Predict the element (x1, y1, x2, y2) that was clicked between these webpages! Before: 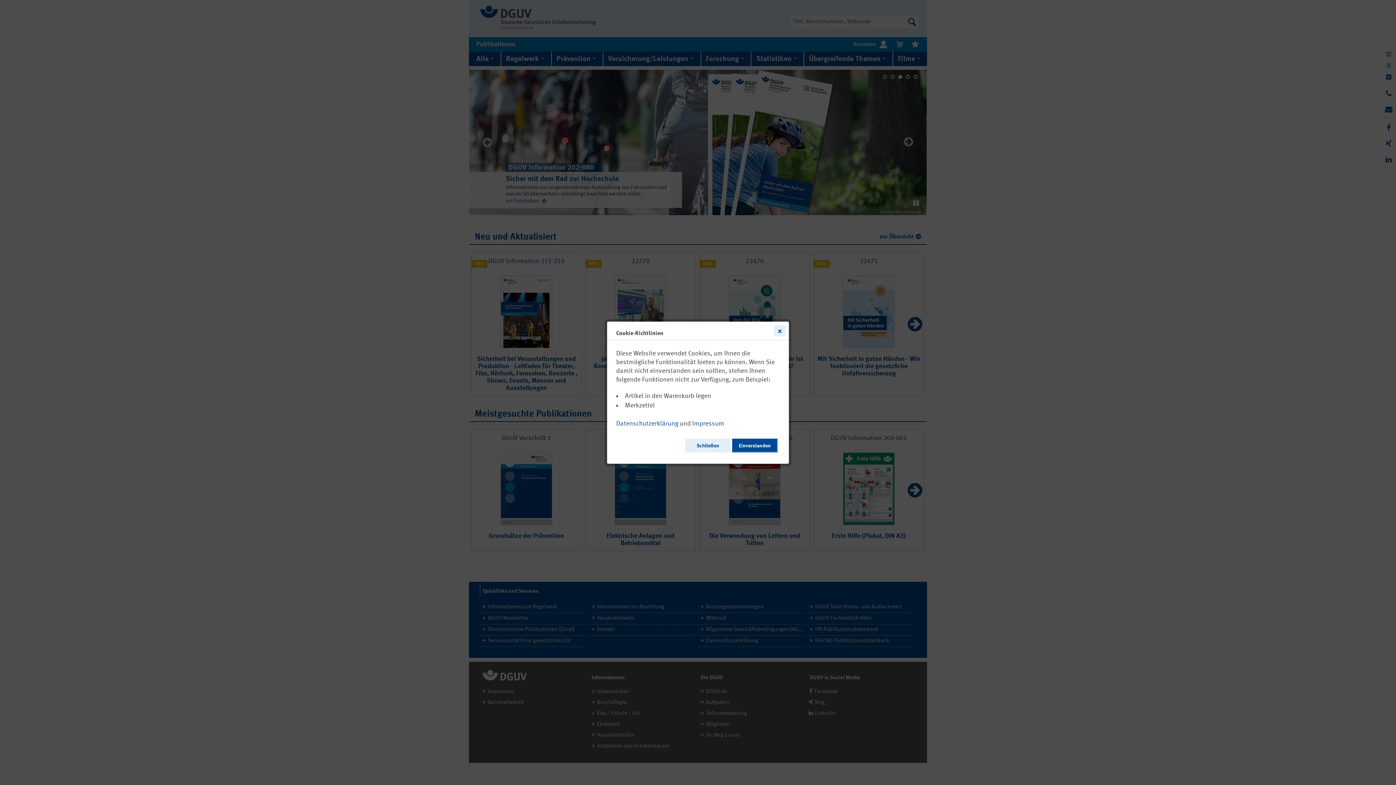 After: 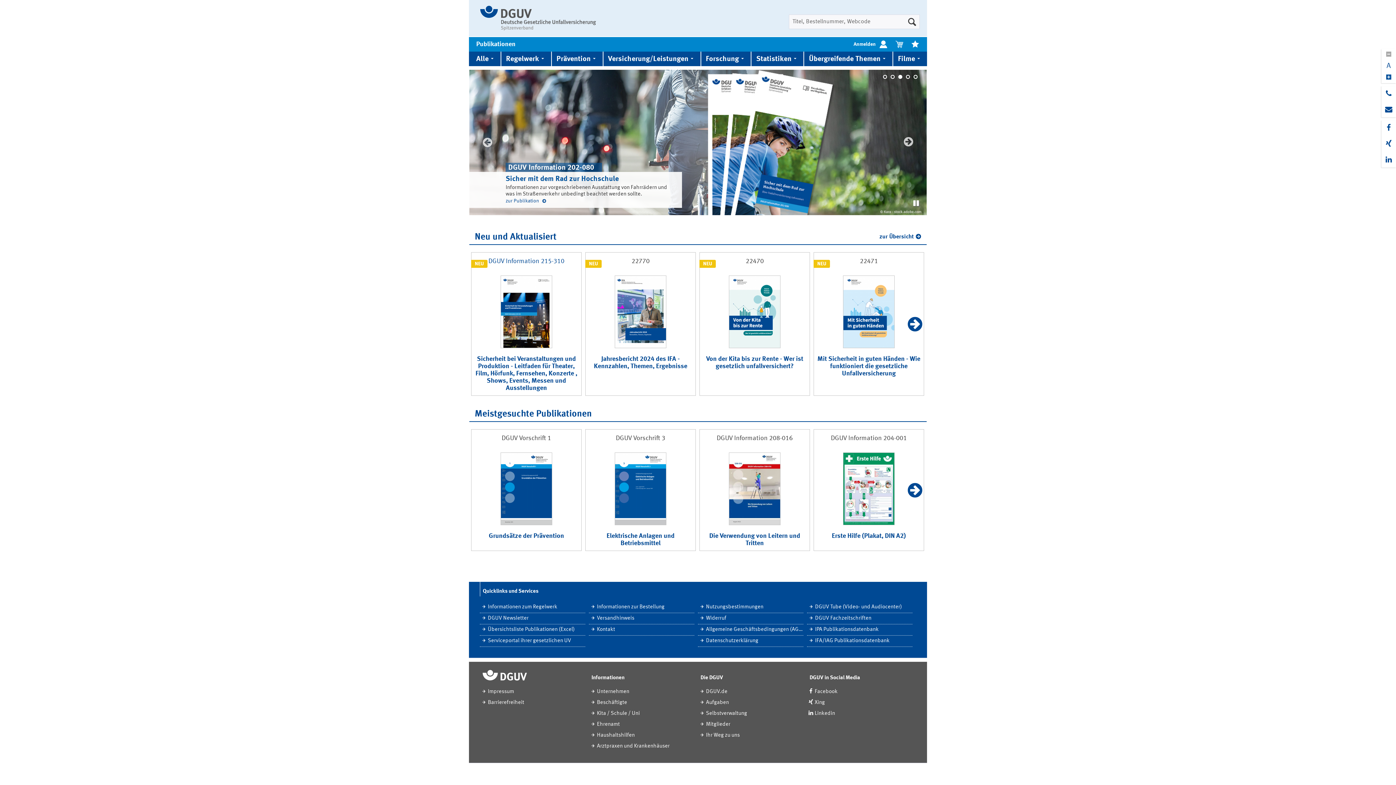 Action: label: Schließen bbox: (685, 438, 730, 452)